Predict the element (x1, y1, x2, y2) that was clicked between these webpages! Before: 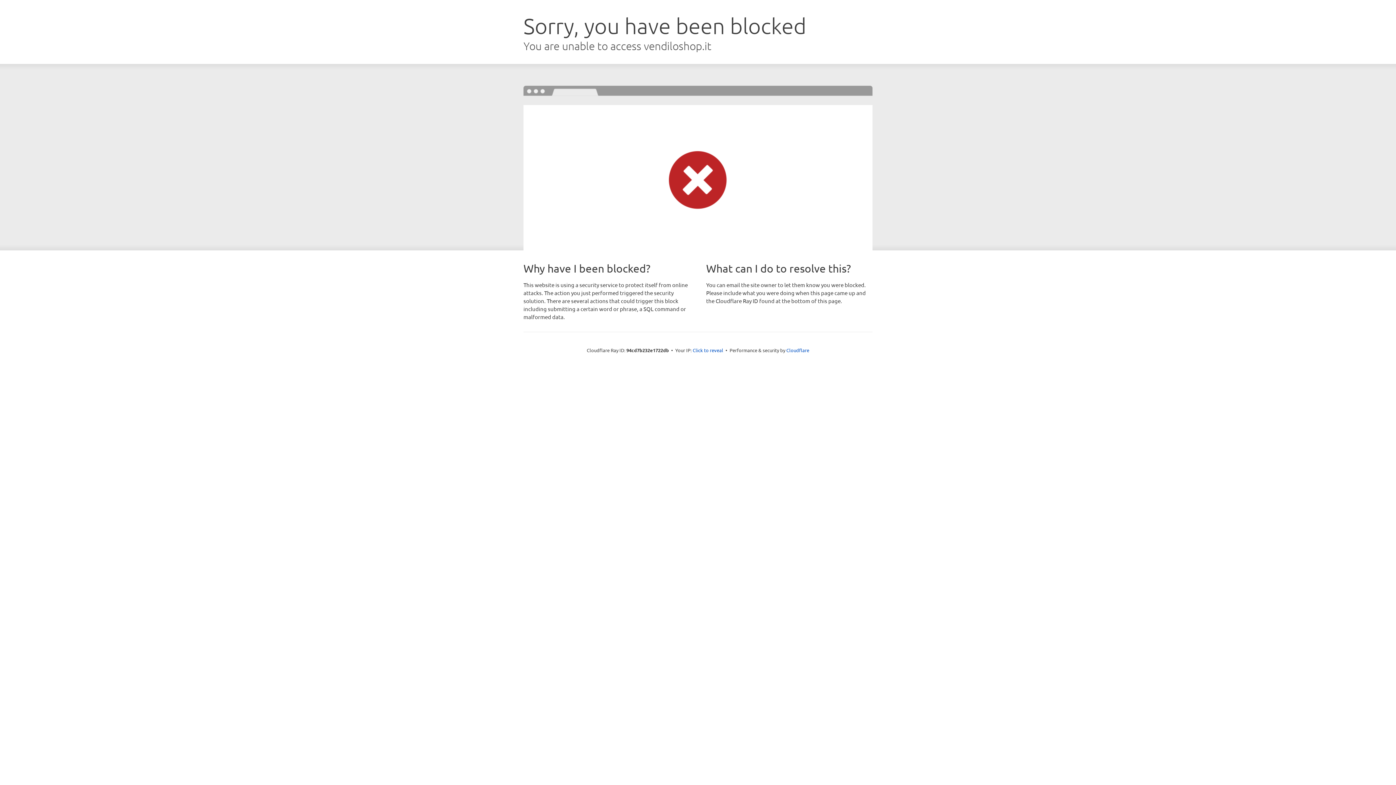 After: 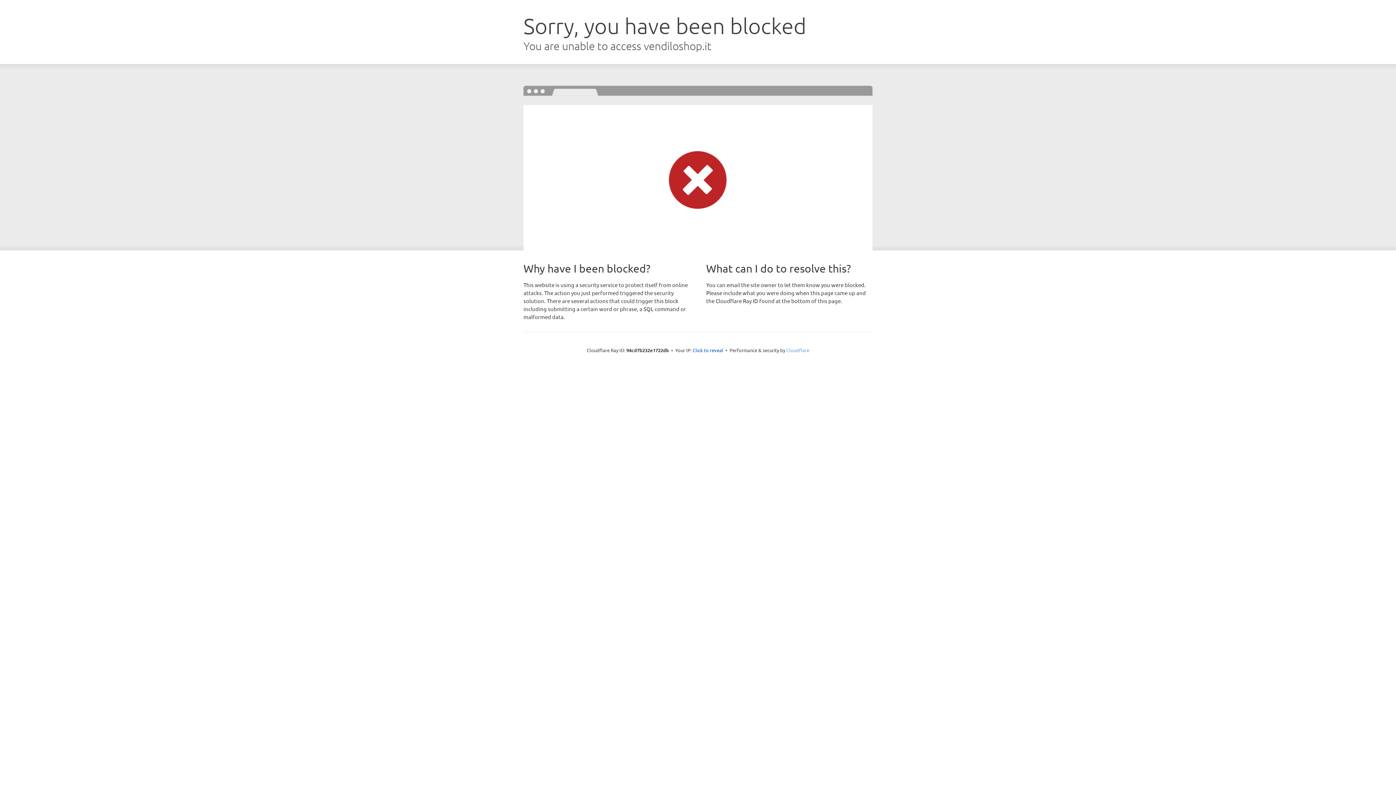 Action: bbox: (786, 347, 809, 353) label: Cloudflare